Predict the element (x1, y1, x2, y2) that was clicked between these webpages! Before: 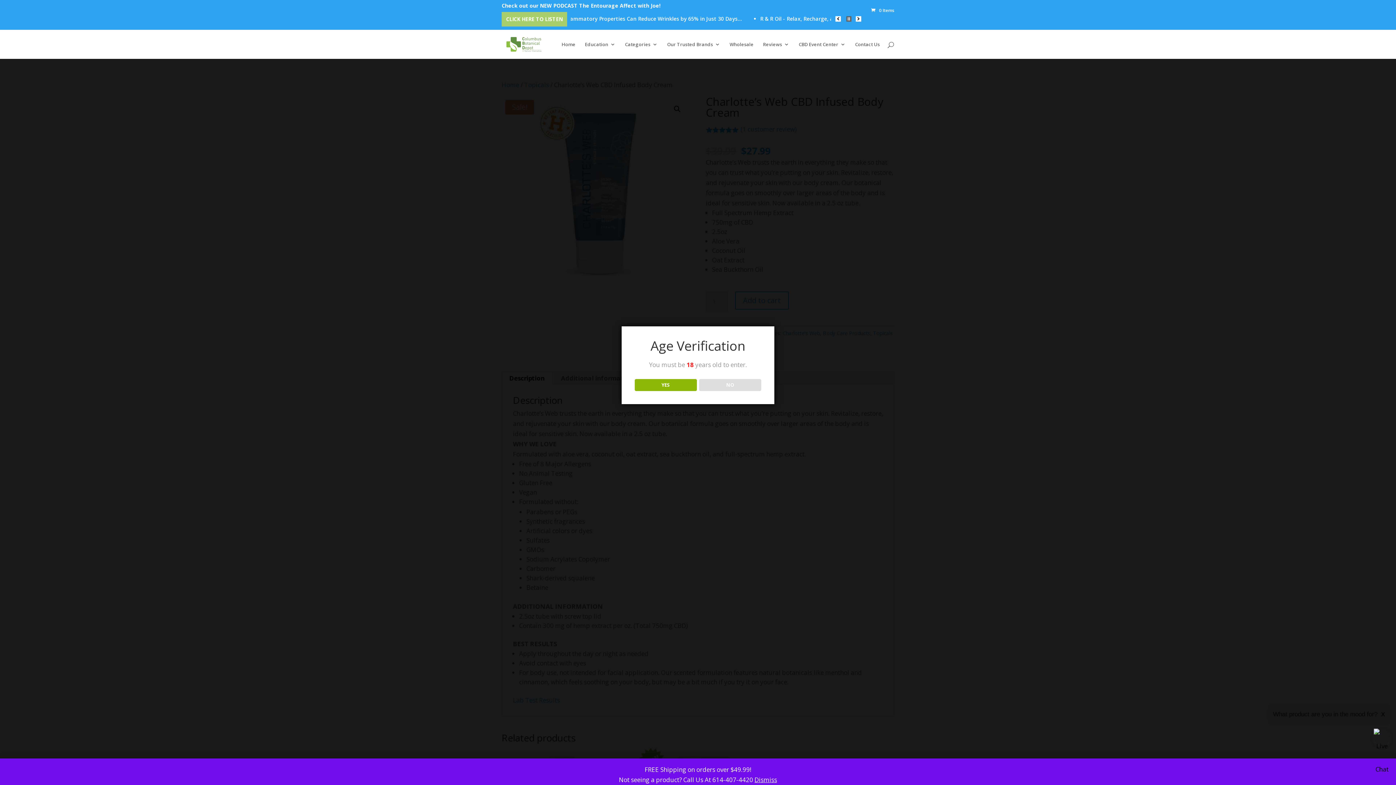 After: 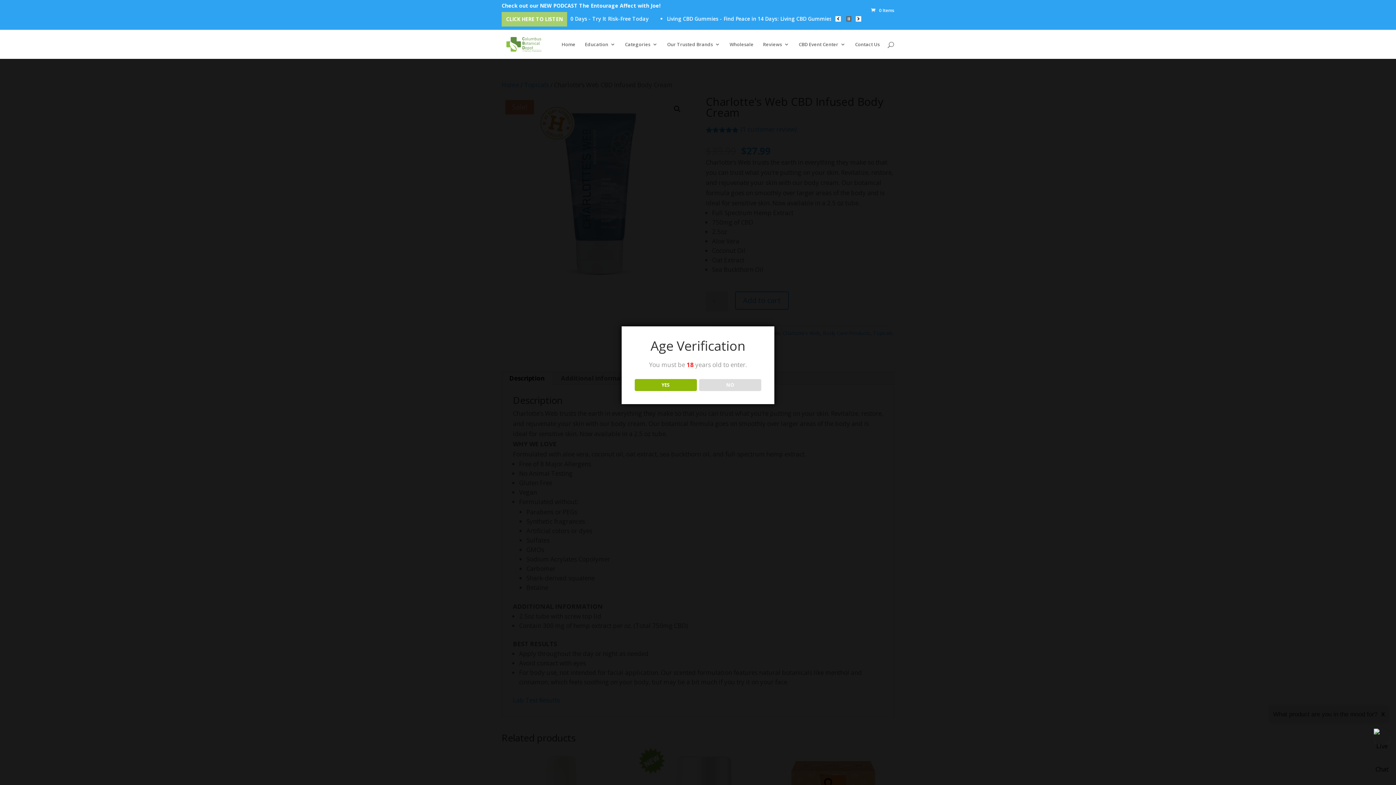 Action: label: Dismiss bbox: (754, 776, 777, 784)